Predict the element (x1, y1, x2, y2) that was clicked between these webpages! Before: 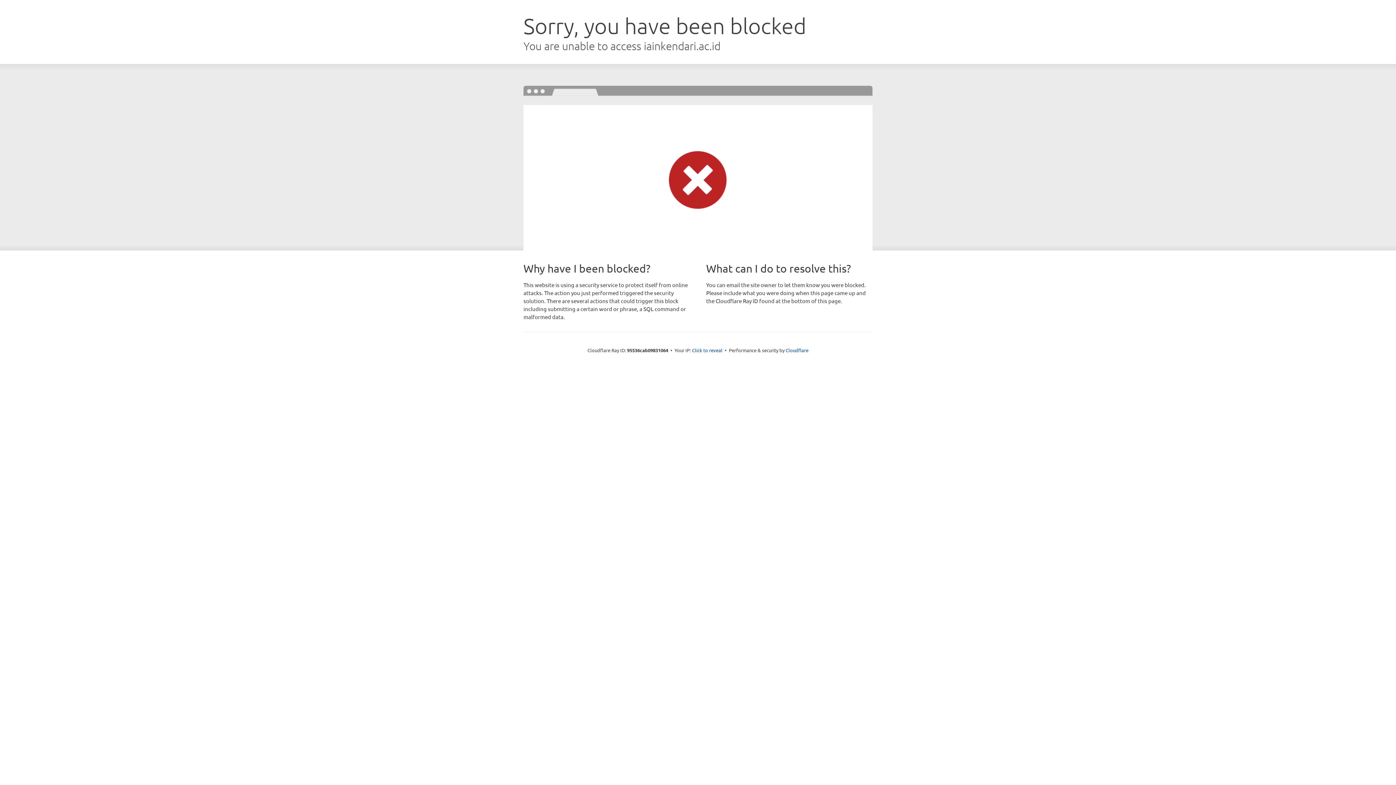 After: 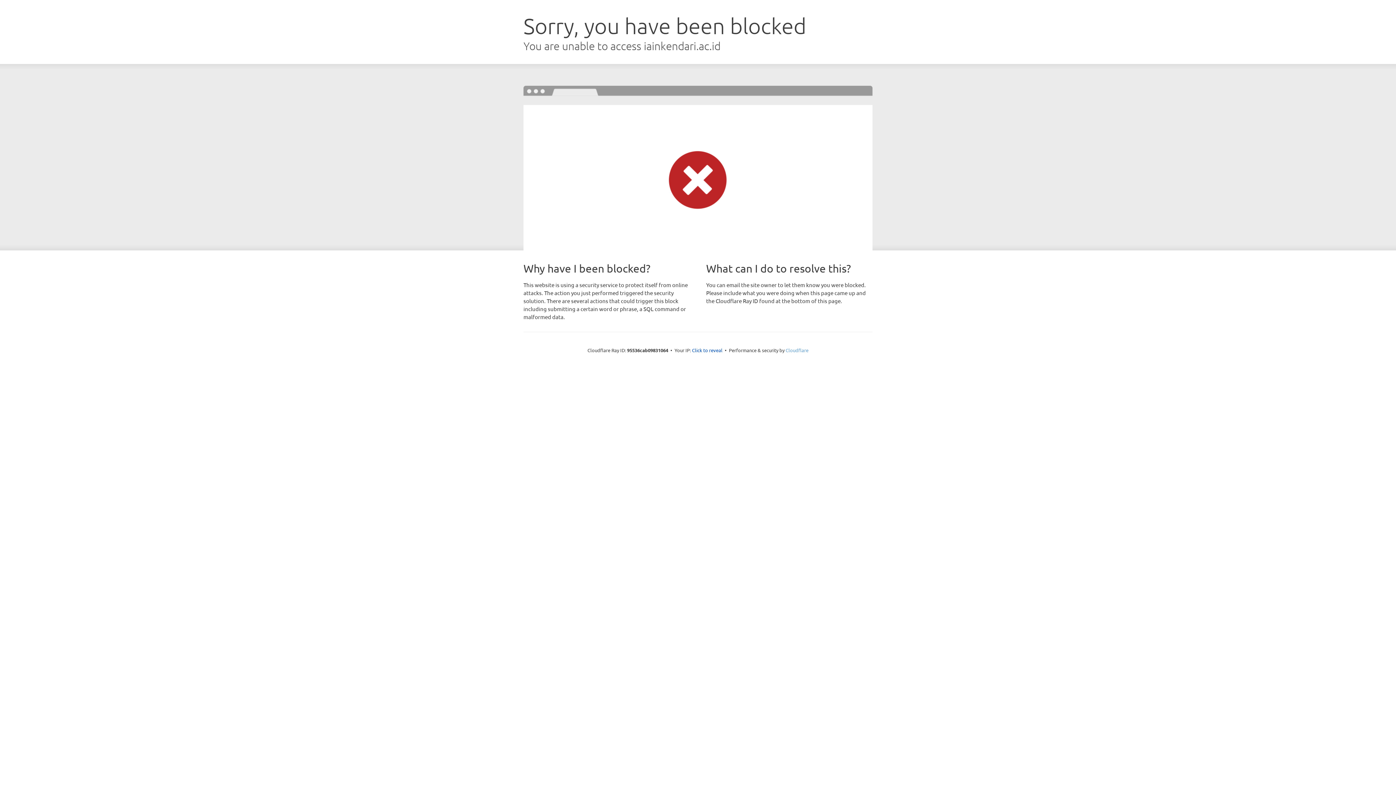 Action: label: Cloudflare bbox: (785, 347, 808, 353)